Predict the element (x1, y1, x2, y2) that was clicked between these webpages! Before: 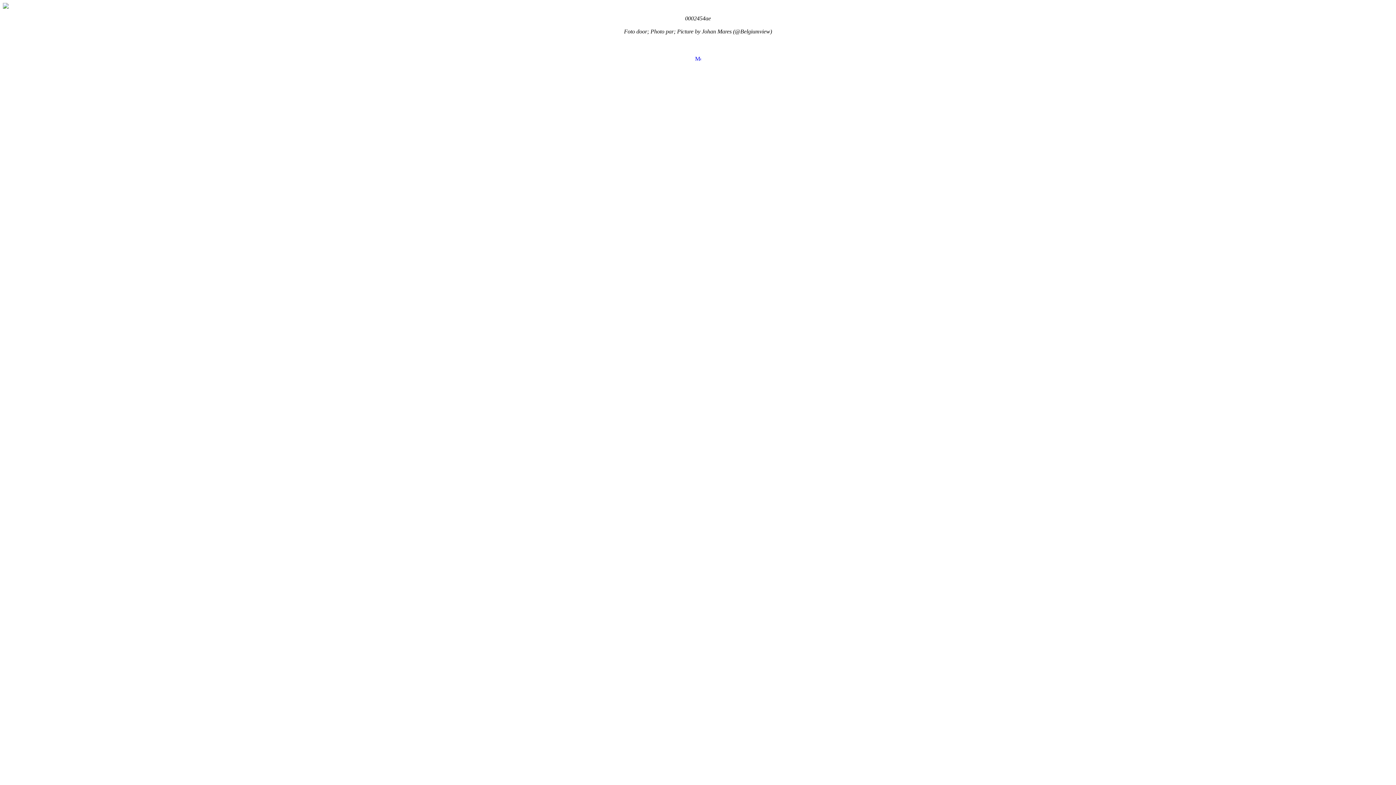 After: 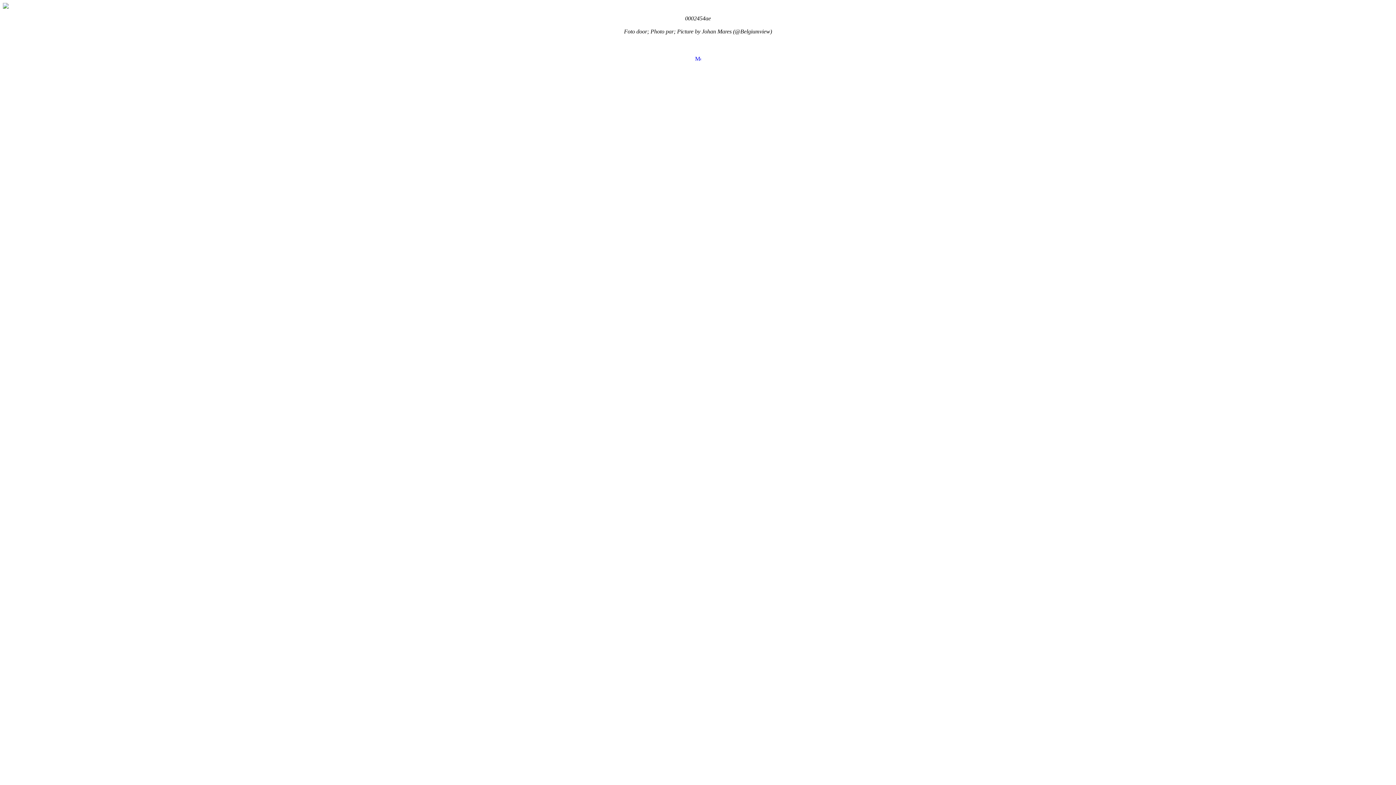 Action: bbox: (695, 54, 701, 60)